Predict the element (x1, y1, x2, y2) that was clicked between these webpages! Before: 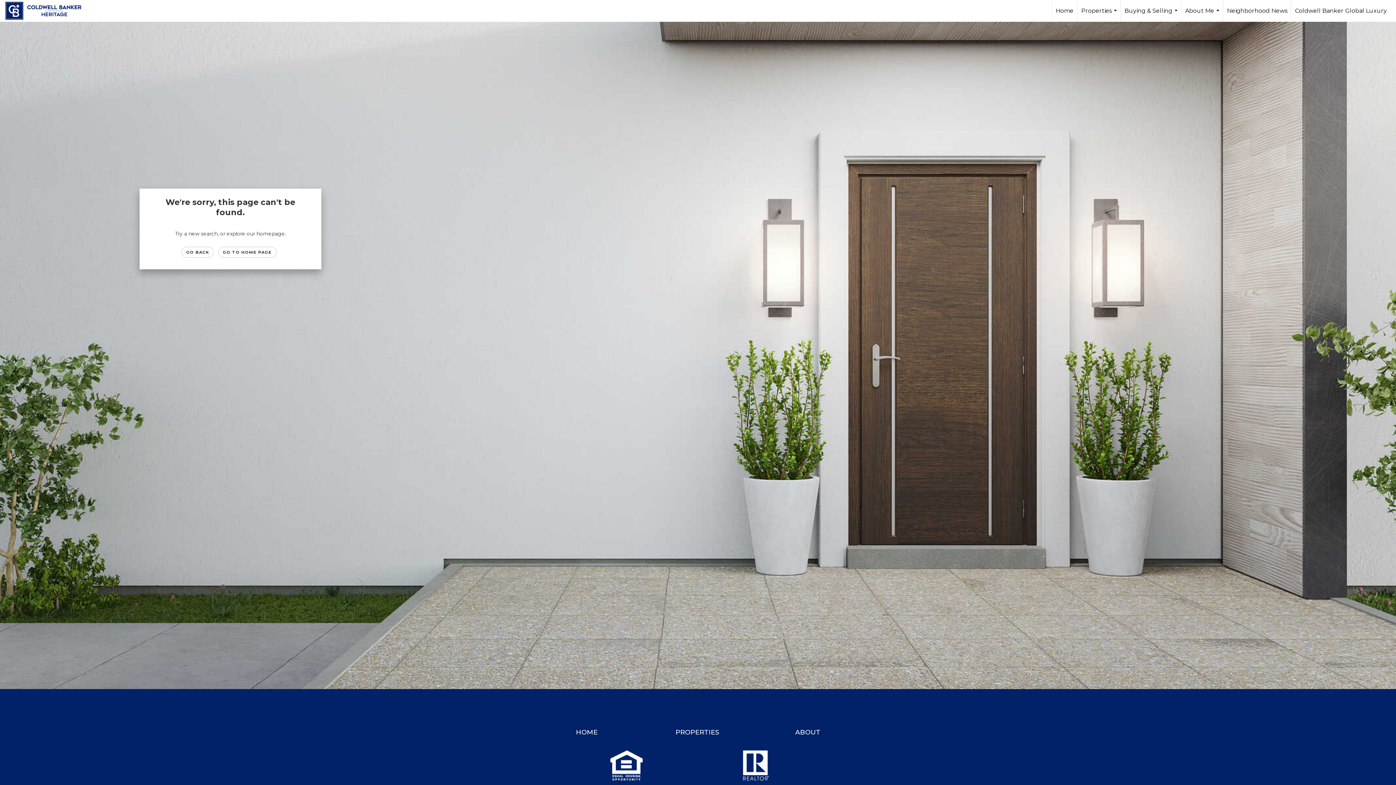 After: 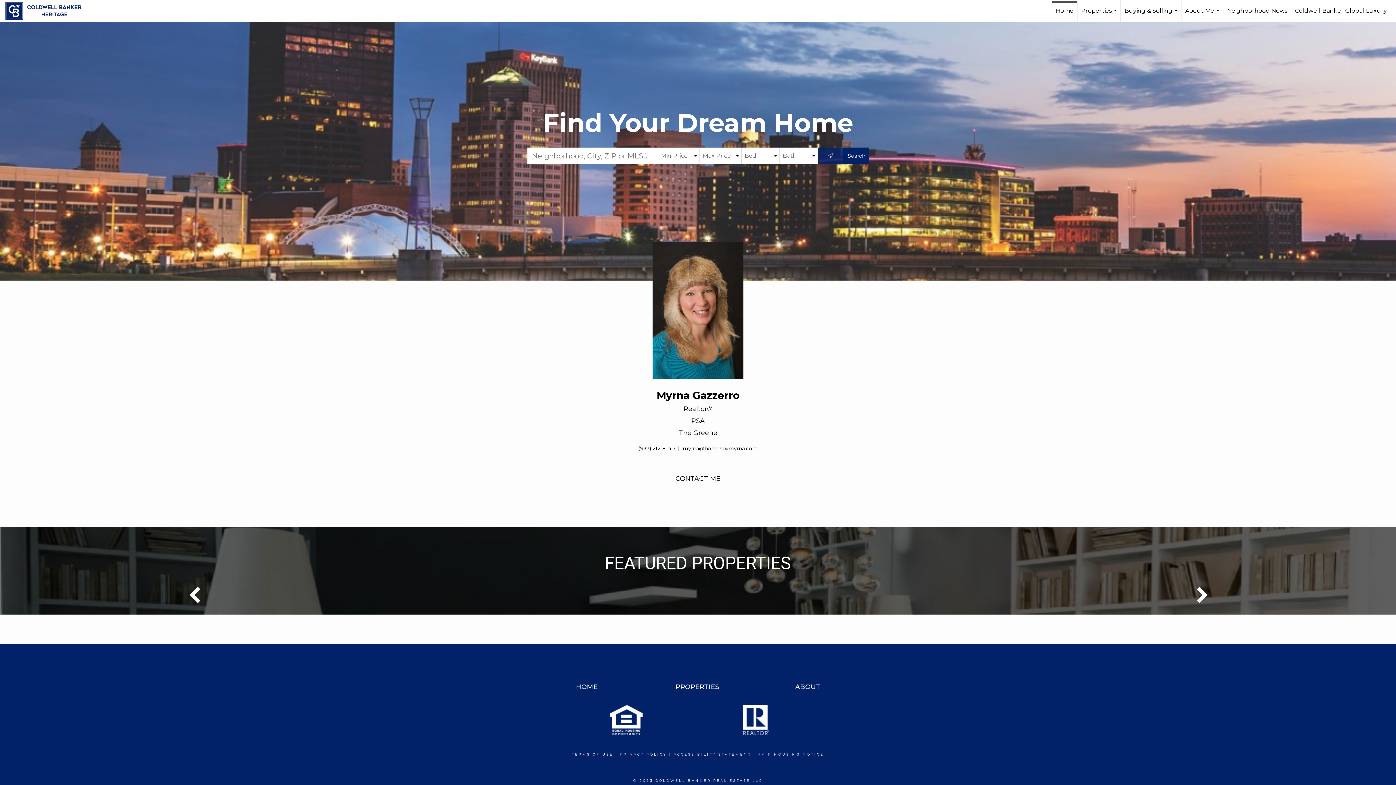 Action: label: Link to home page bbox: (5, 0, 88, 21)